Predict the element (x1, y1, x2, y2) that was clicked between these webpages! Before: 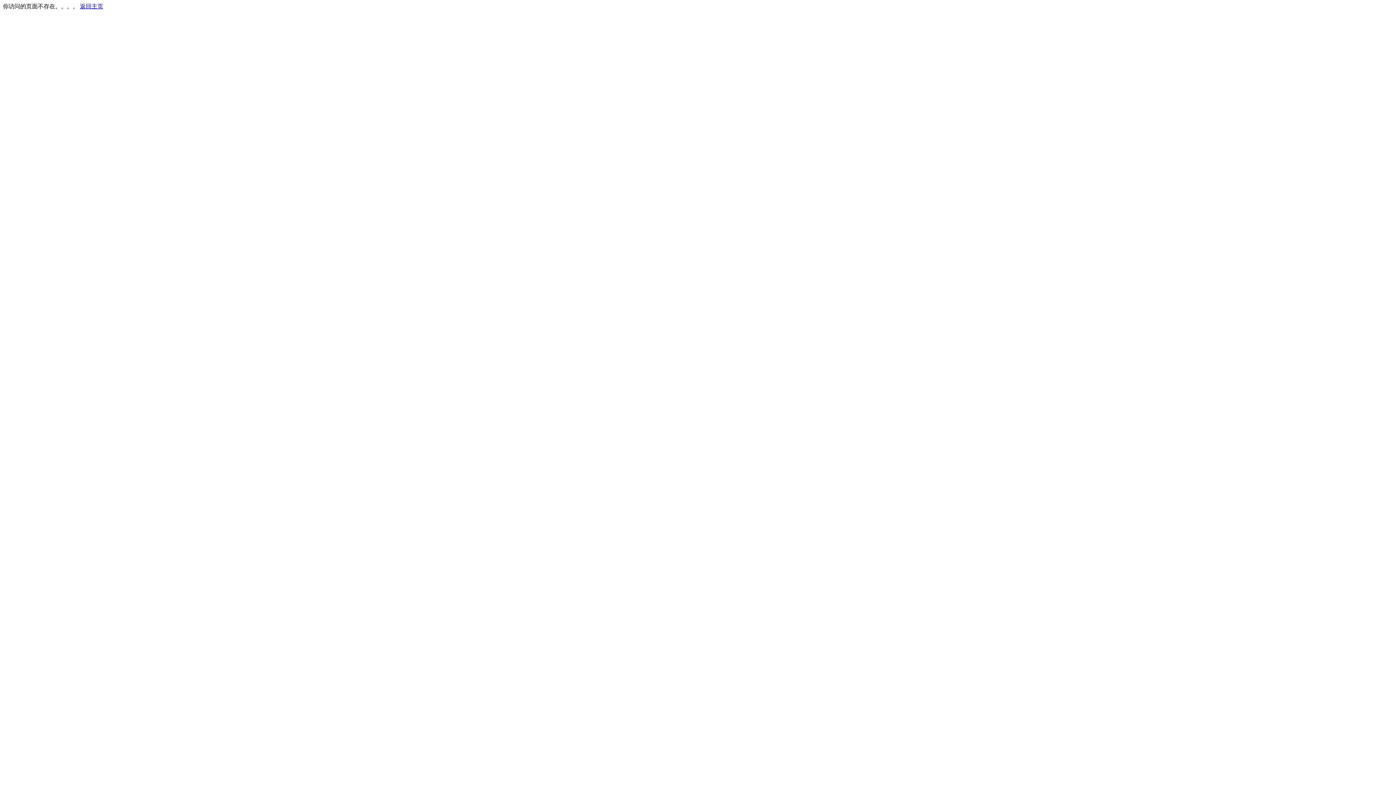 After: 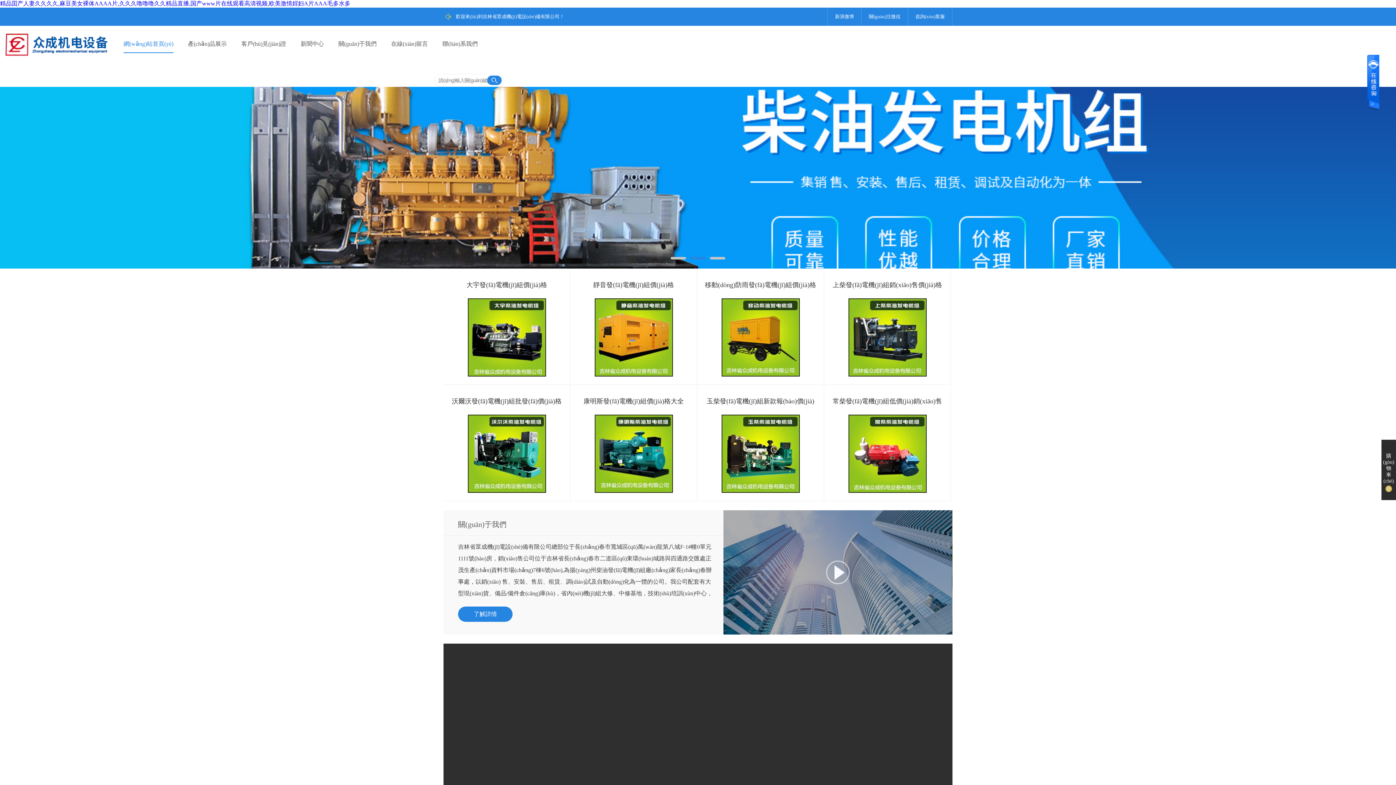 Action: label: 返回主页 bbox: (80, 3, 103, 9)